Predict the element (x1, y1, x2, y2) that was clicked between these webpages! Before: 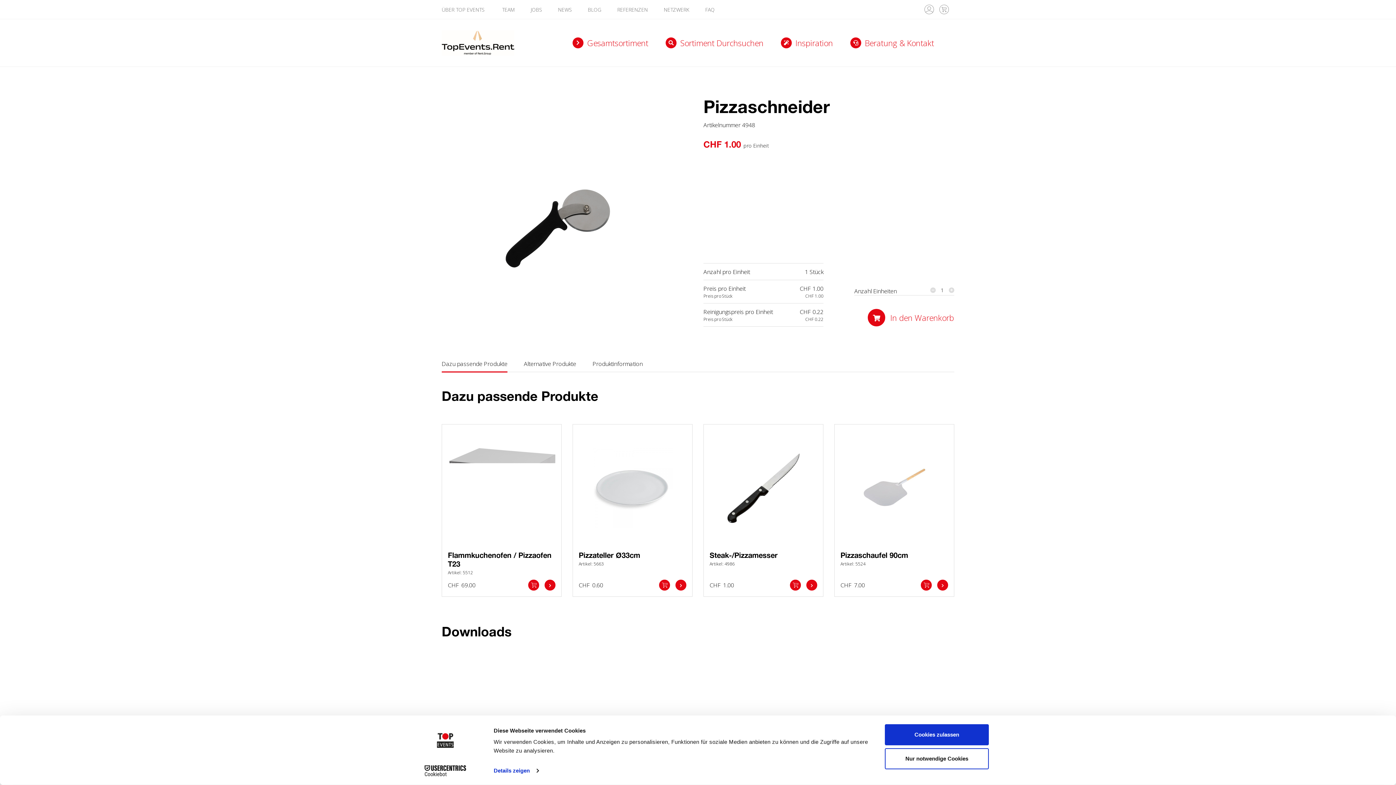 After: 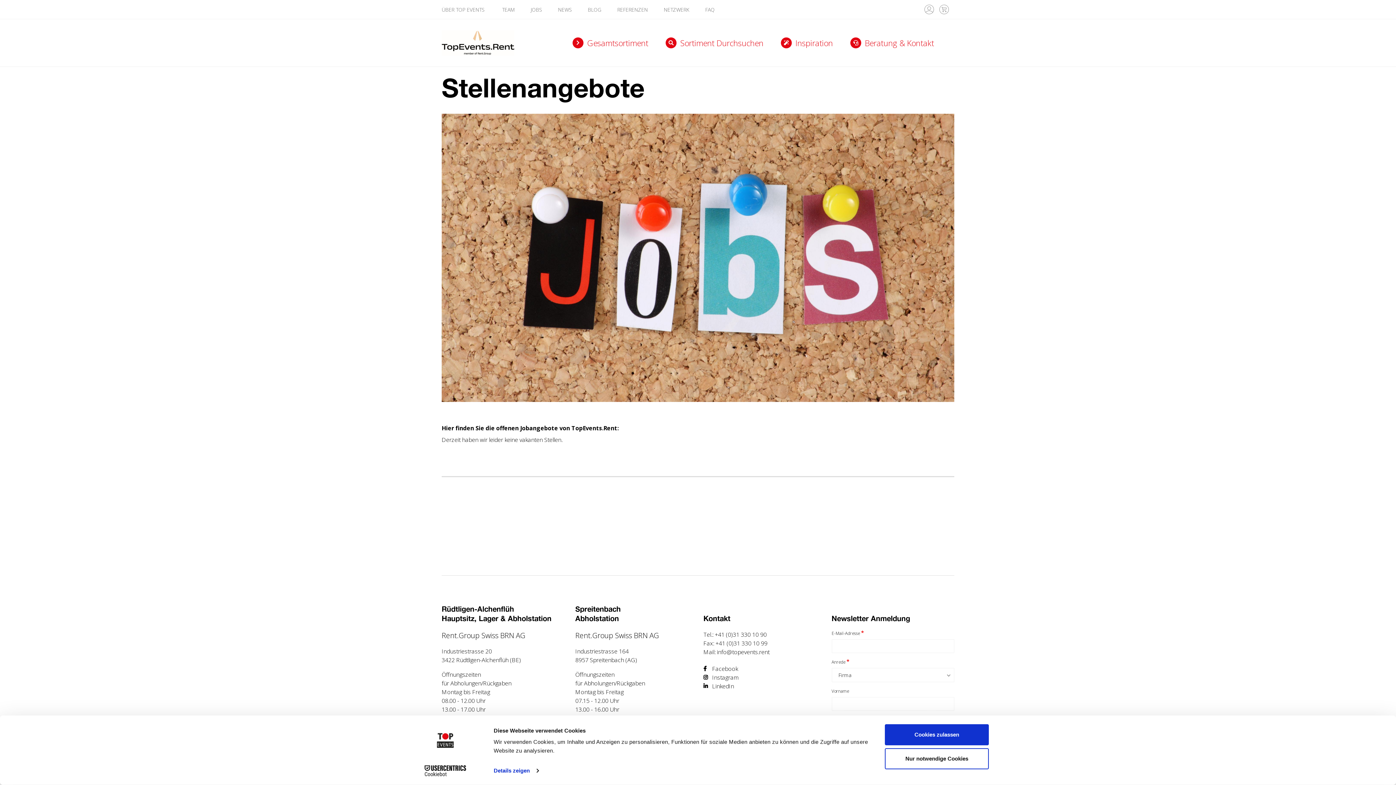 Action: bbox: (530, 6, 542, 13) label: JOBS